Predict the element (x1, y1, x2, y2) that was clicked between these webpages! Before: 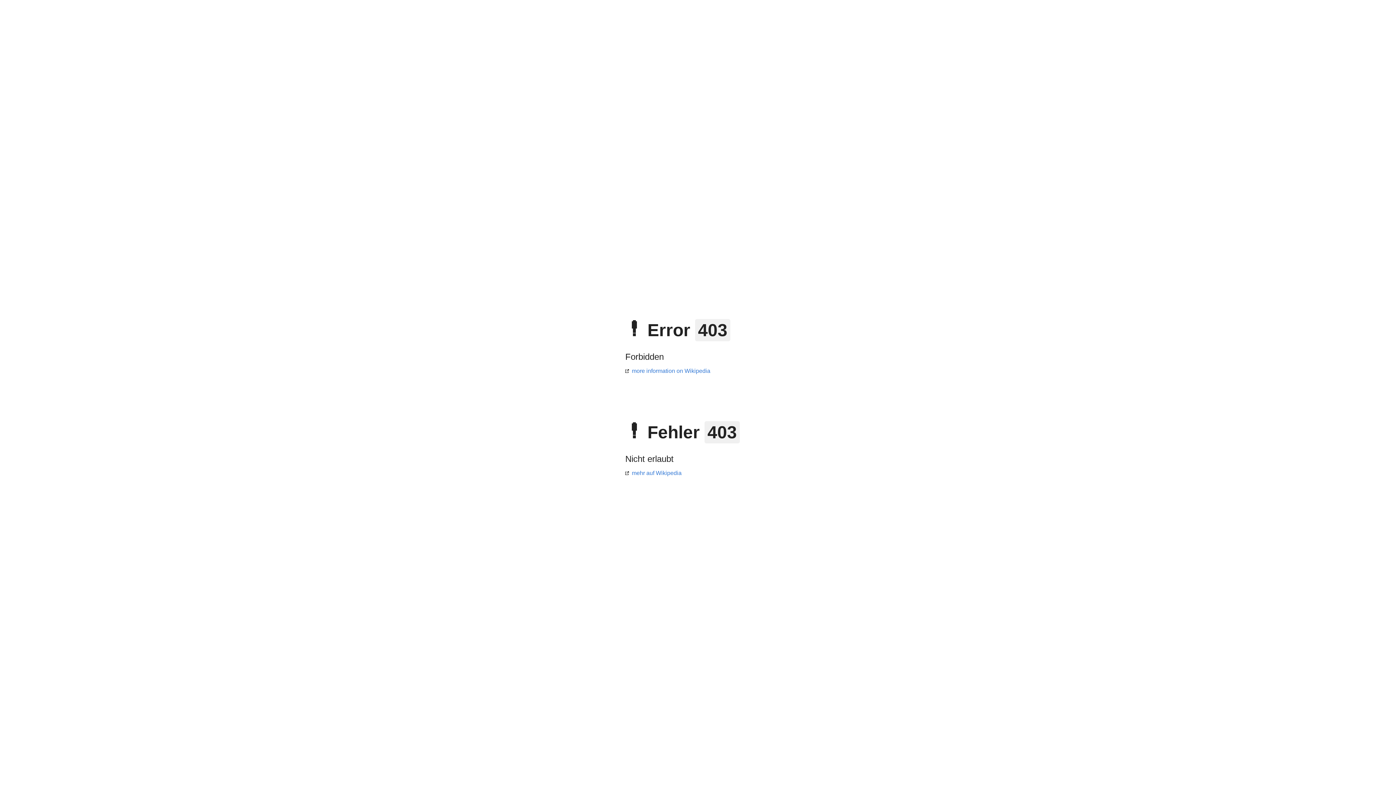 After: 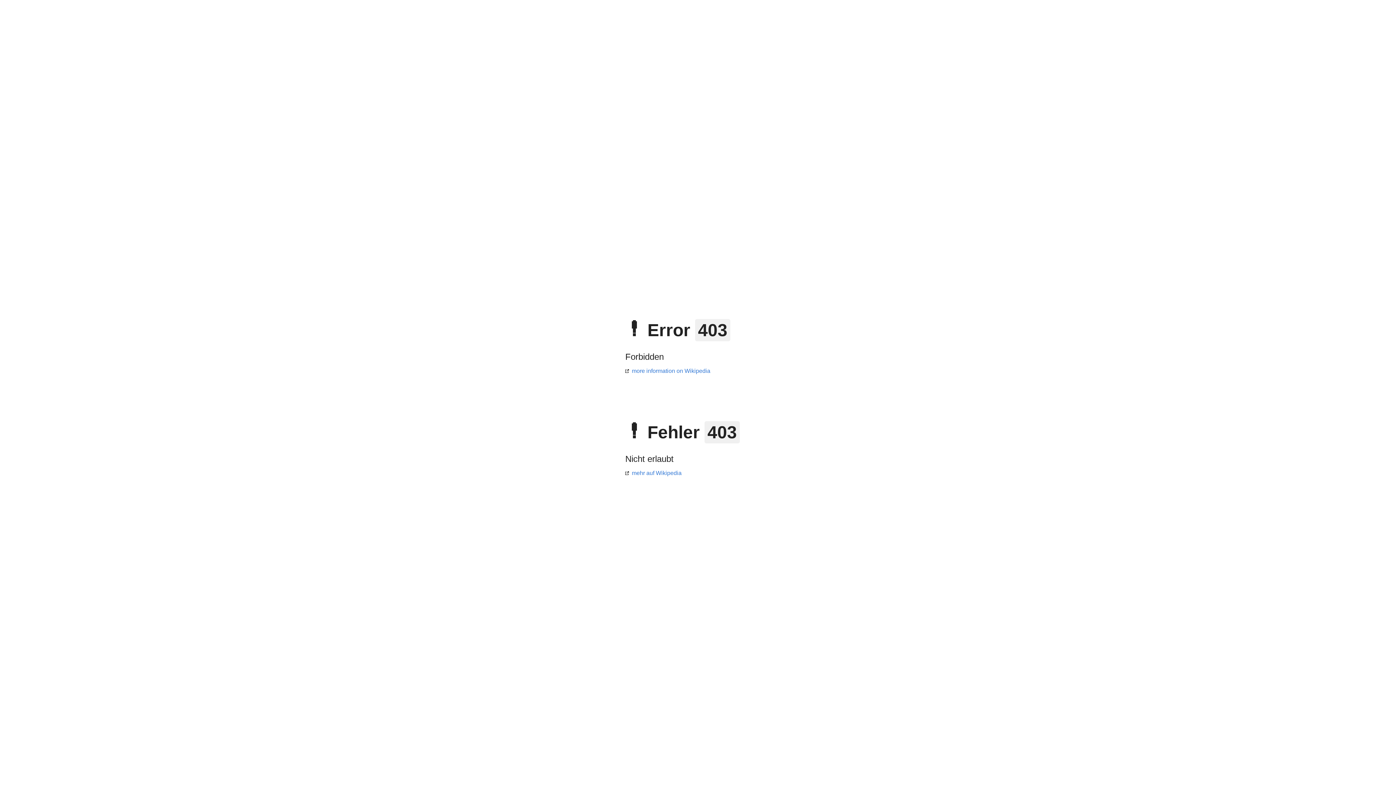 Action: bbox: (625, 368, 710, 374) label: more information on Wikipedia